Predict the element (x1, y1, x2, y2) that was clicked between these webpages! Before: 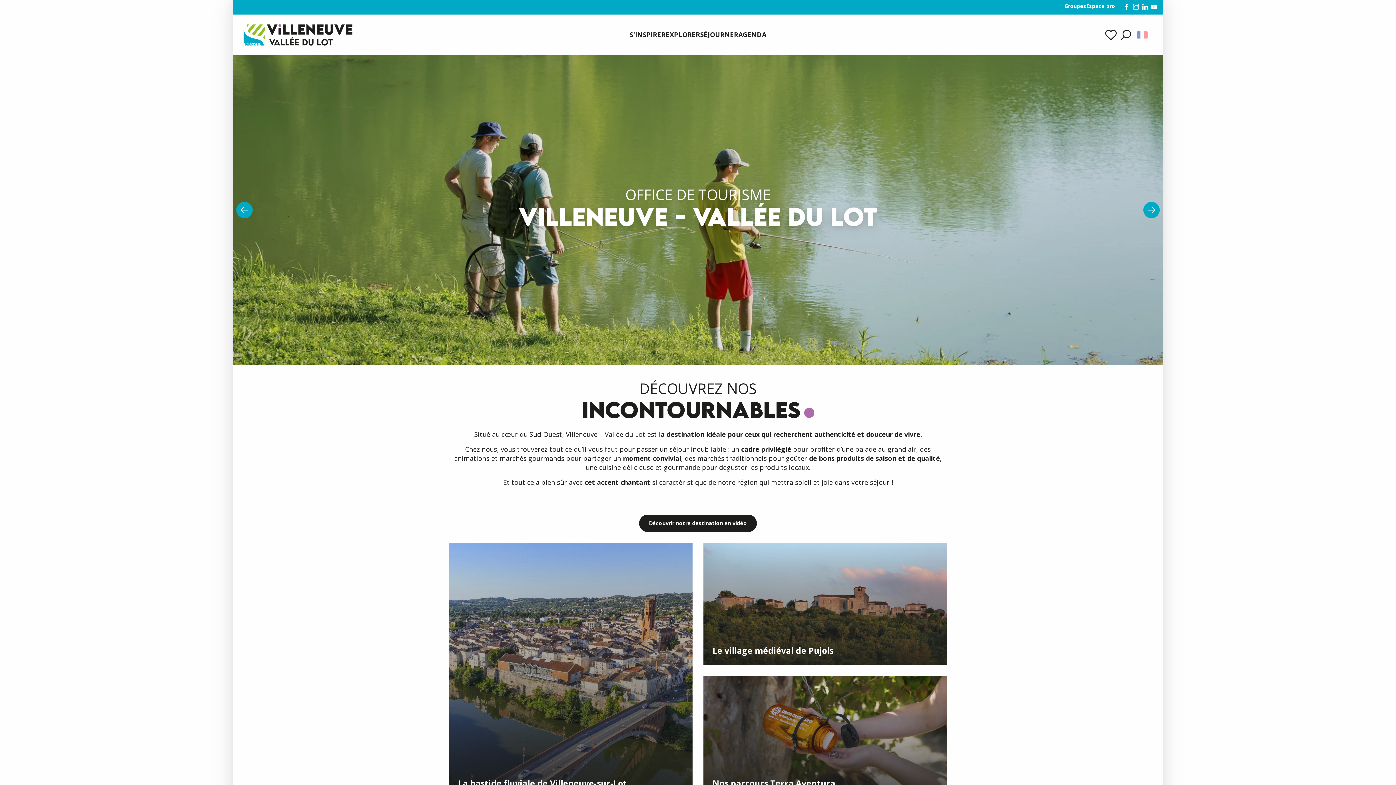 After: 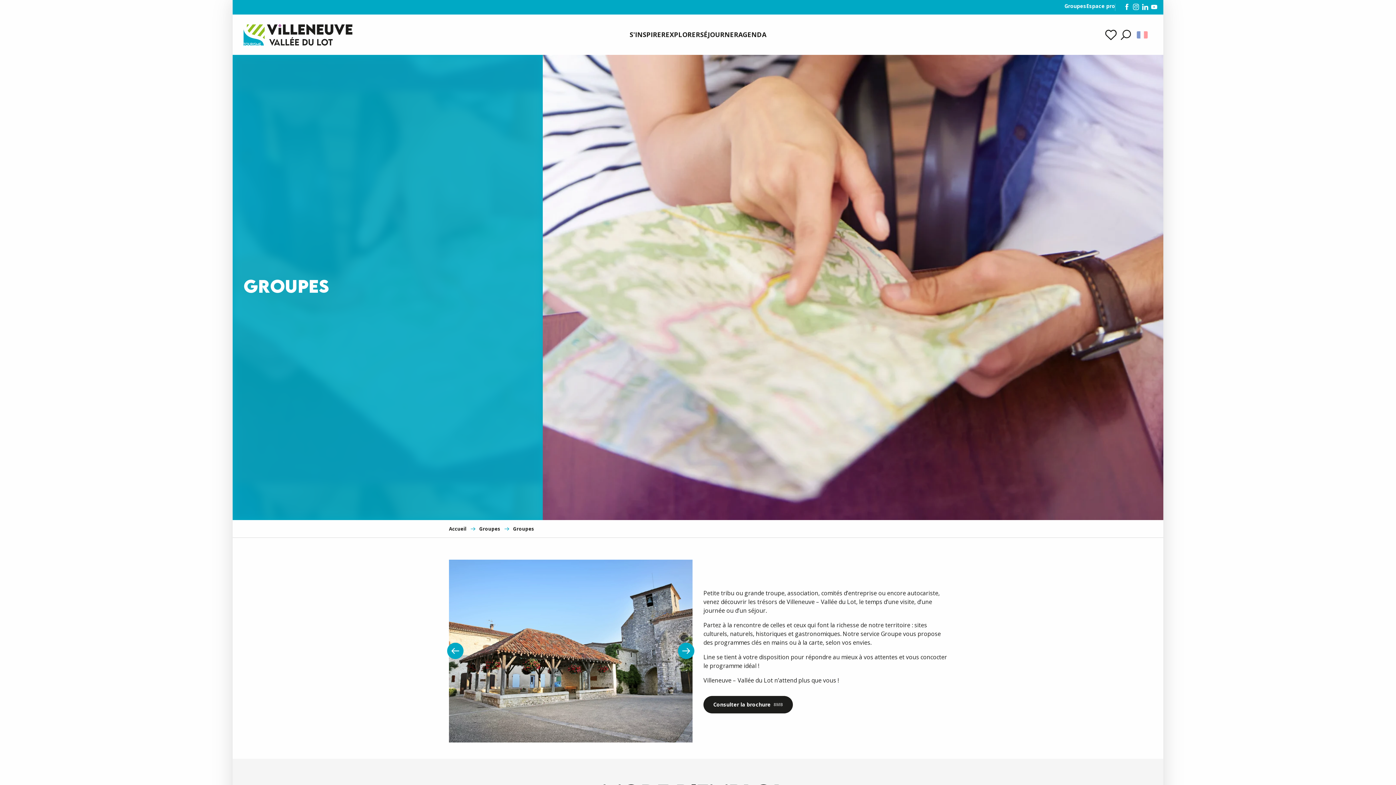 Action: label: Groupes bbox: (1064, 3, 1086, 8)